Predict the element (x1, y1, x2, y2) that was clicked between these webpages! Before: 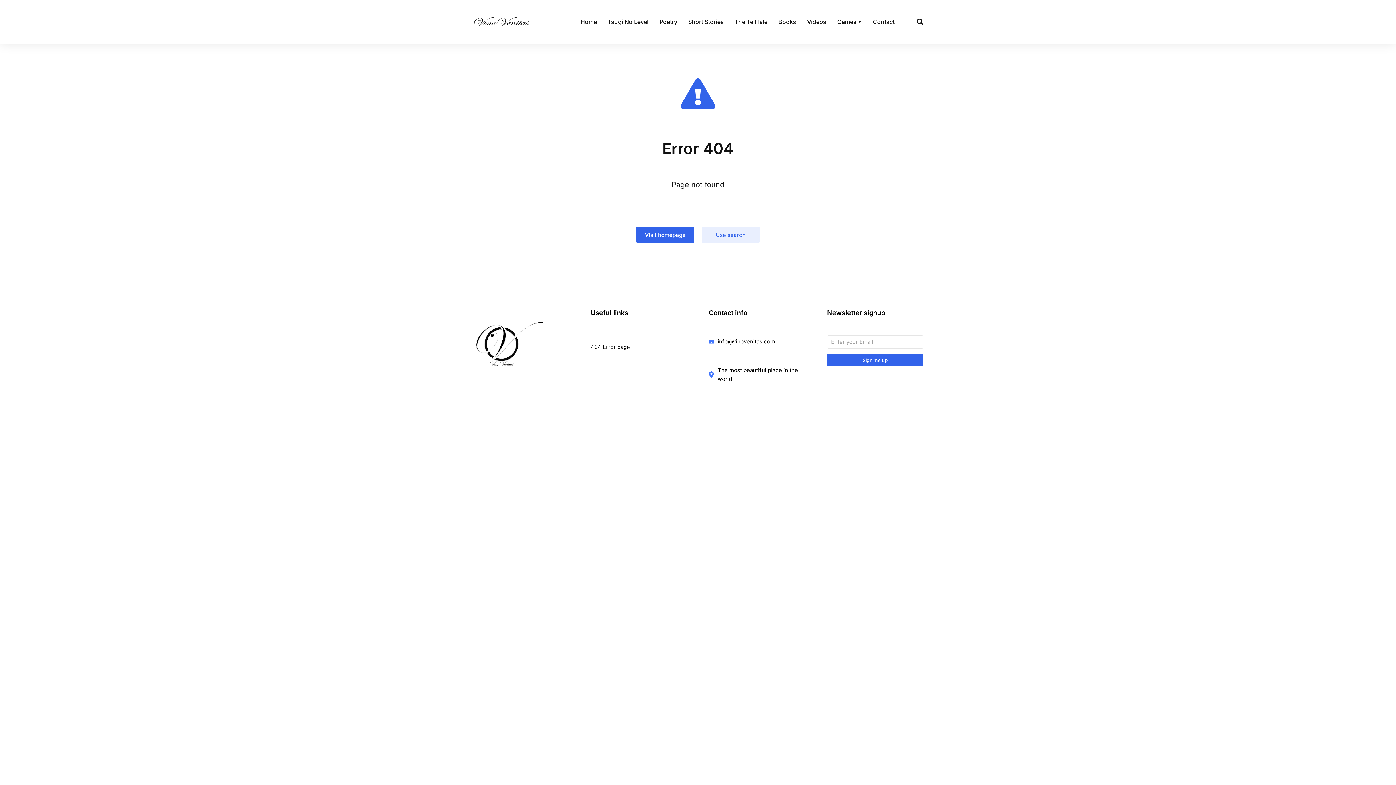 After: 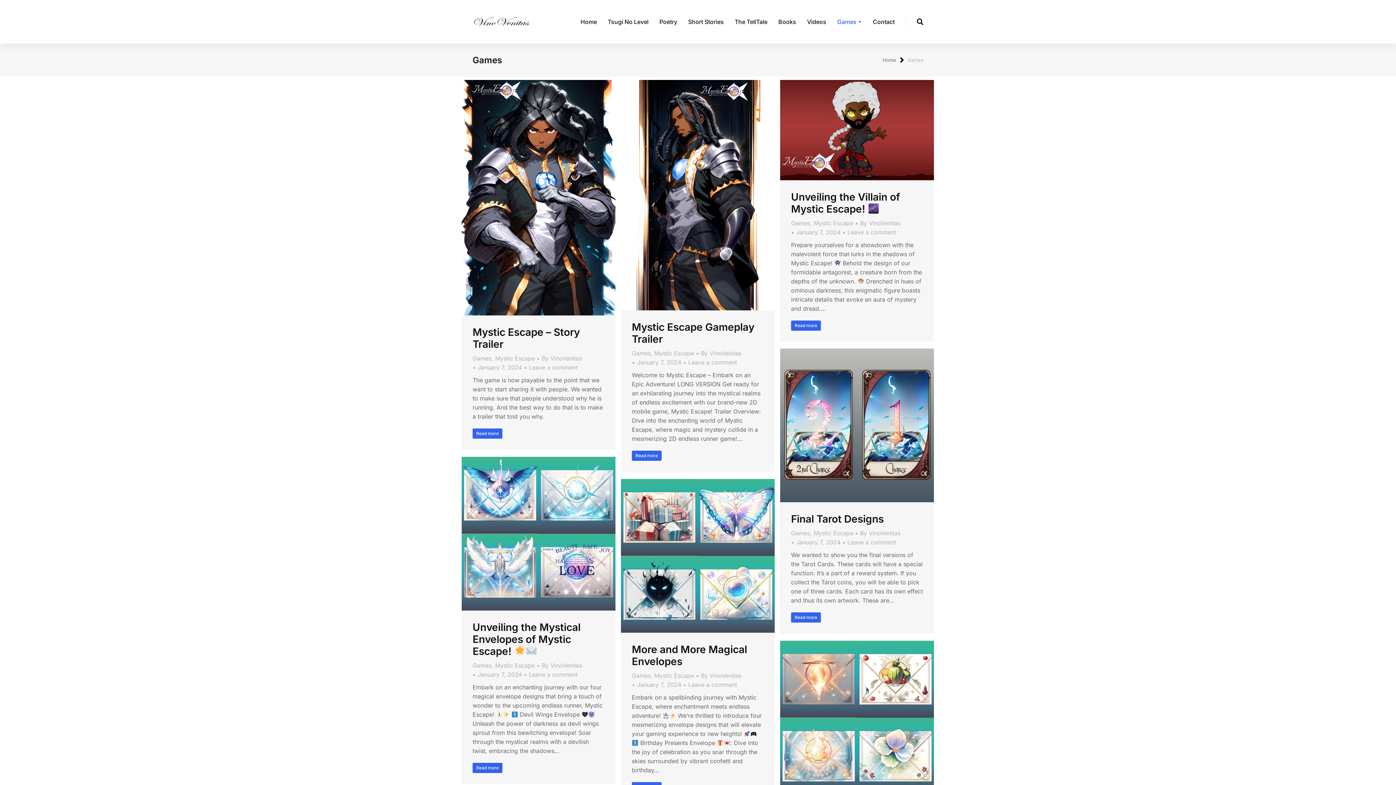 Action: bbox: (837, 16, 862, 27) label: Games